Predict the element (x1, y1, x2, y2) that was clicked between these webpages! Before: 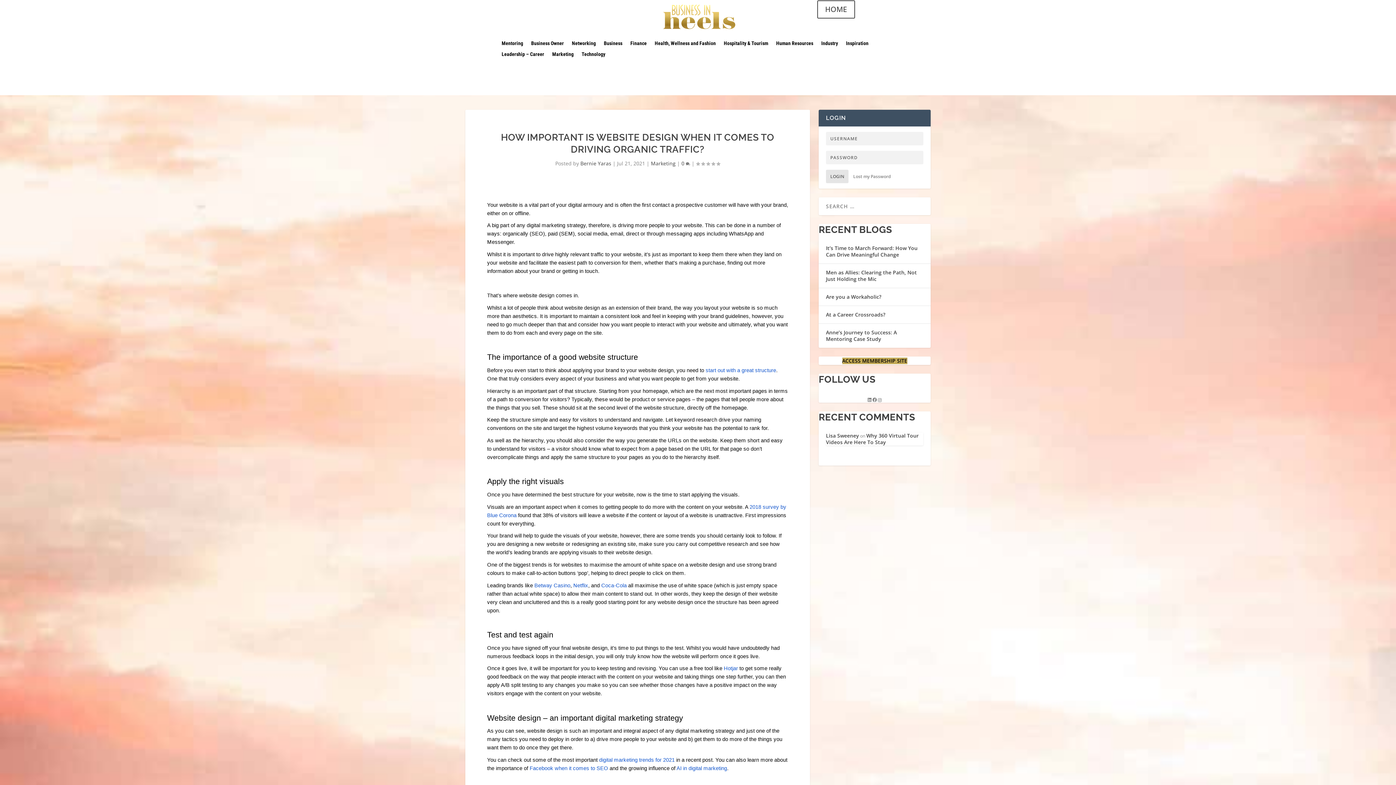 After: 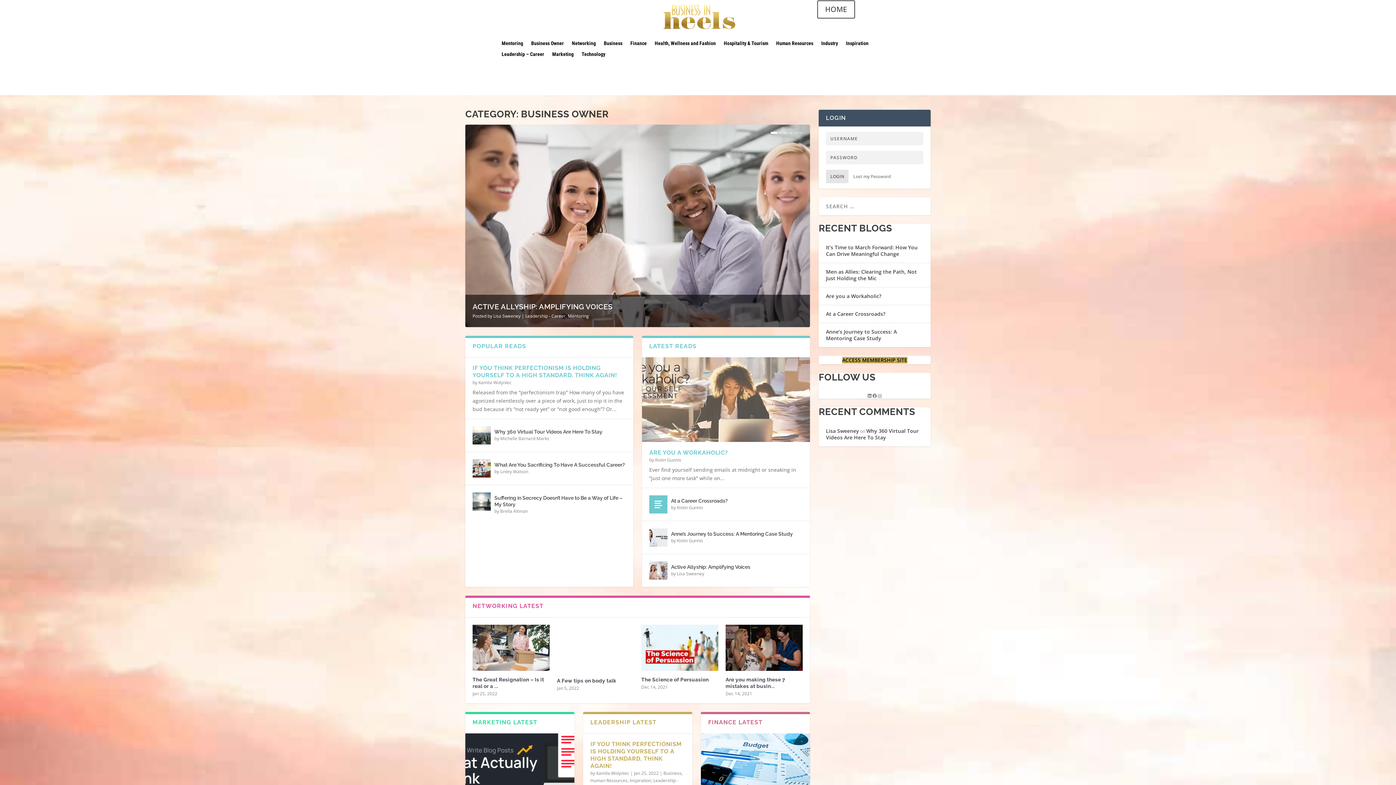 Action: bbox: (531, 40, 564, 48) label: Business Owner